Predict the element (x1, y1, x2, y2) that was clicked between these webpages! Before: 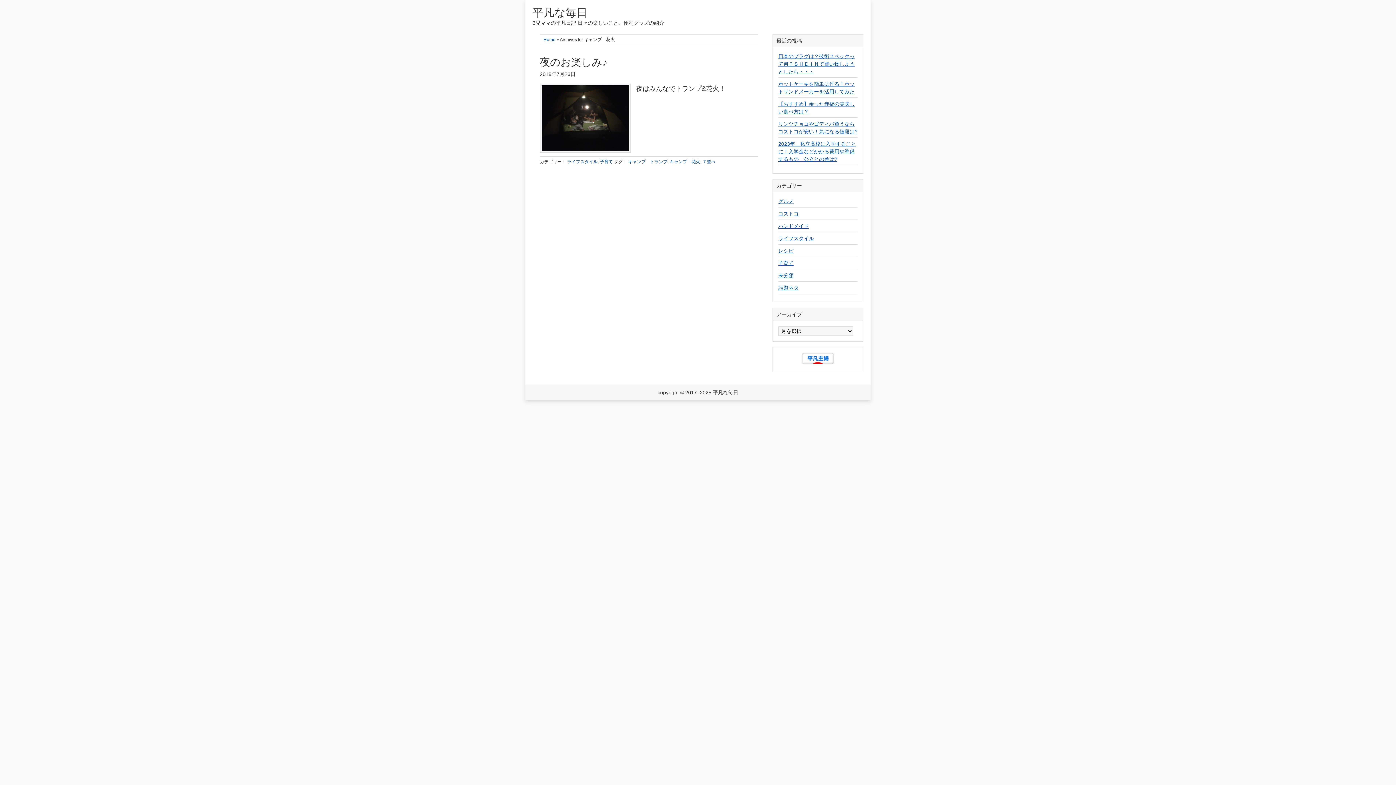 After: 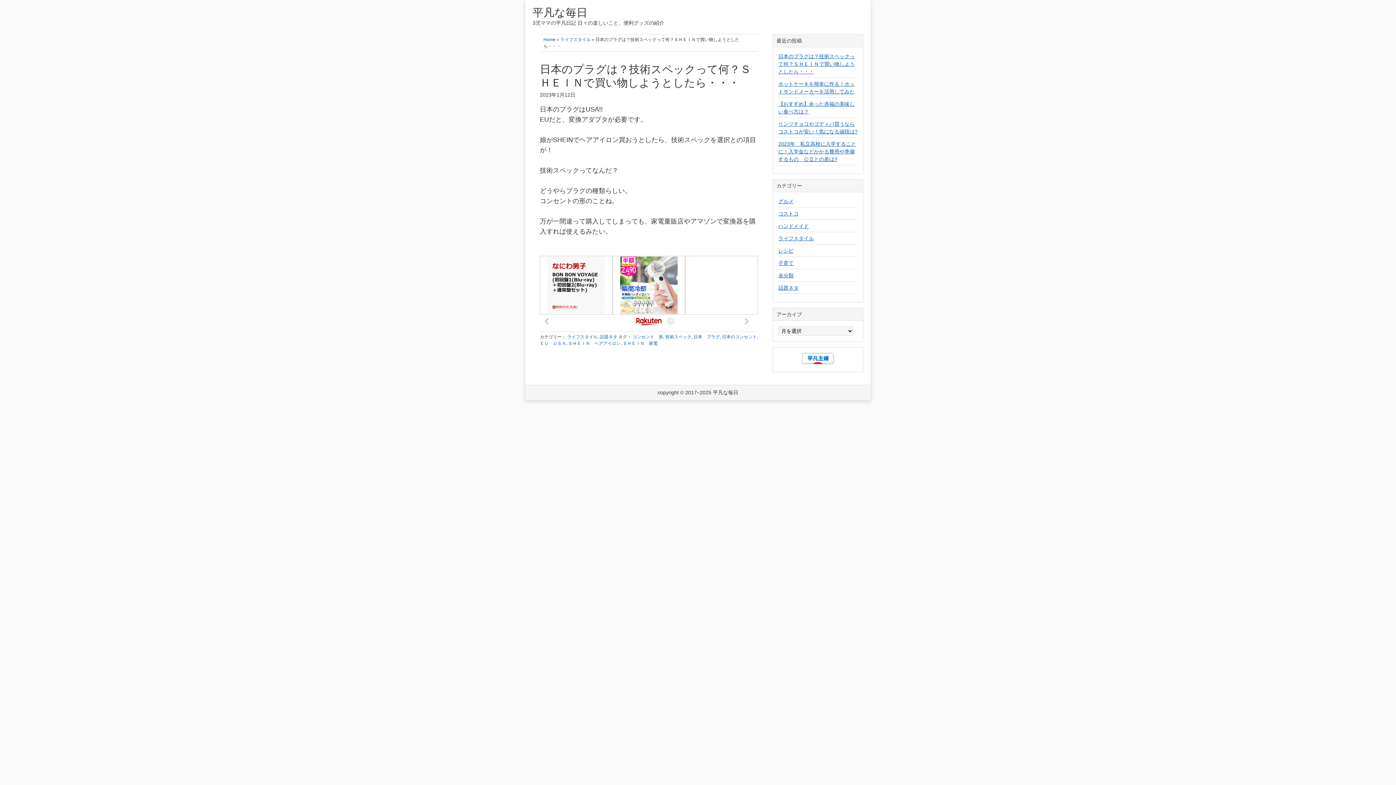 Action: label: 日本のプラグは？技術スペックって何？ＳＨＥＩＮで買い物しようとしたら・・・ bbox: (778, 53, 854, 74)